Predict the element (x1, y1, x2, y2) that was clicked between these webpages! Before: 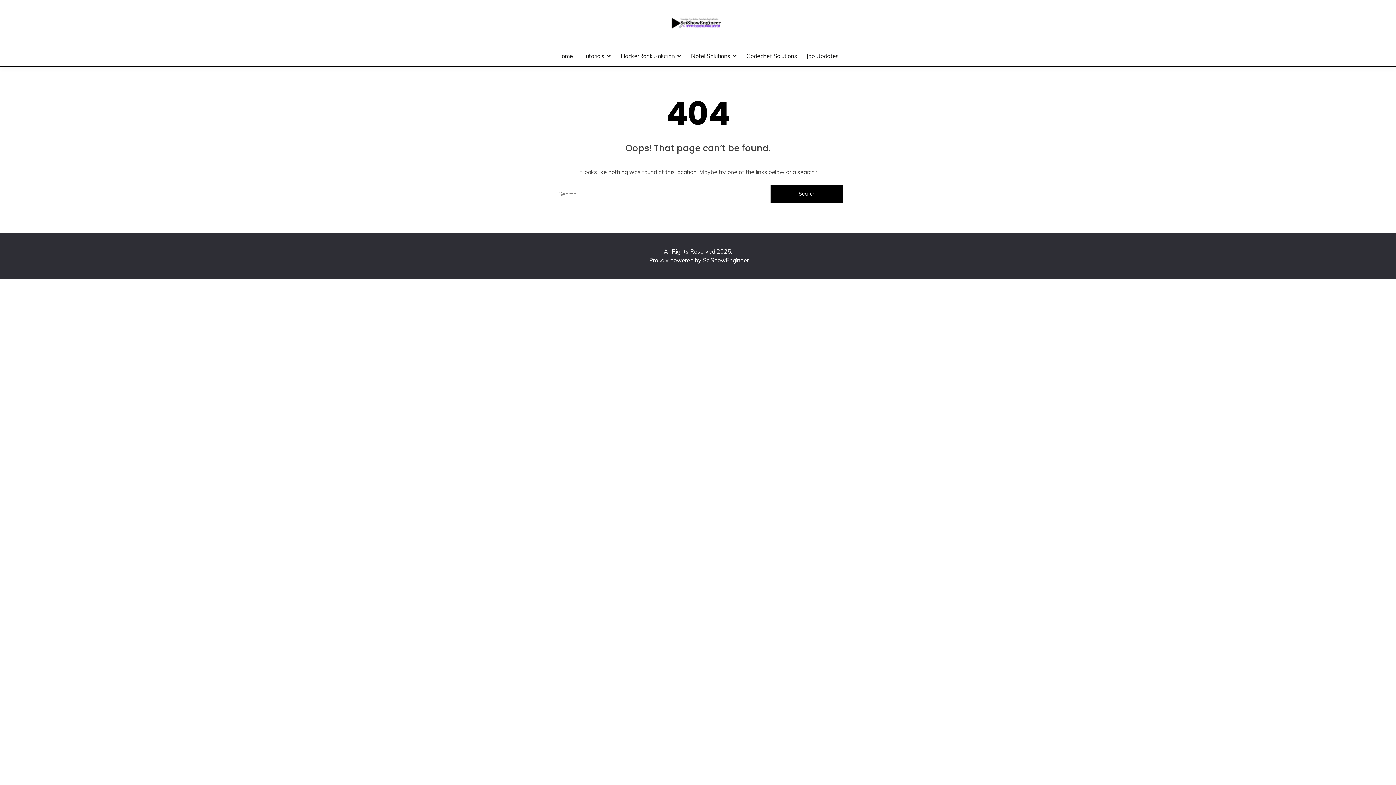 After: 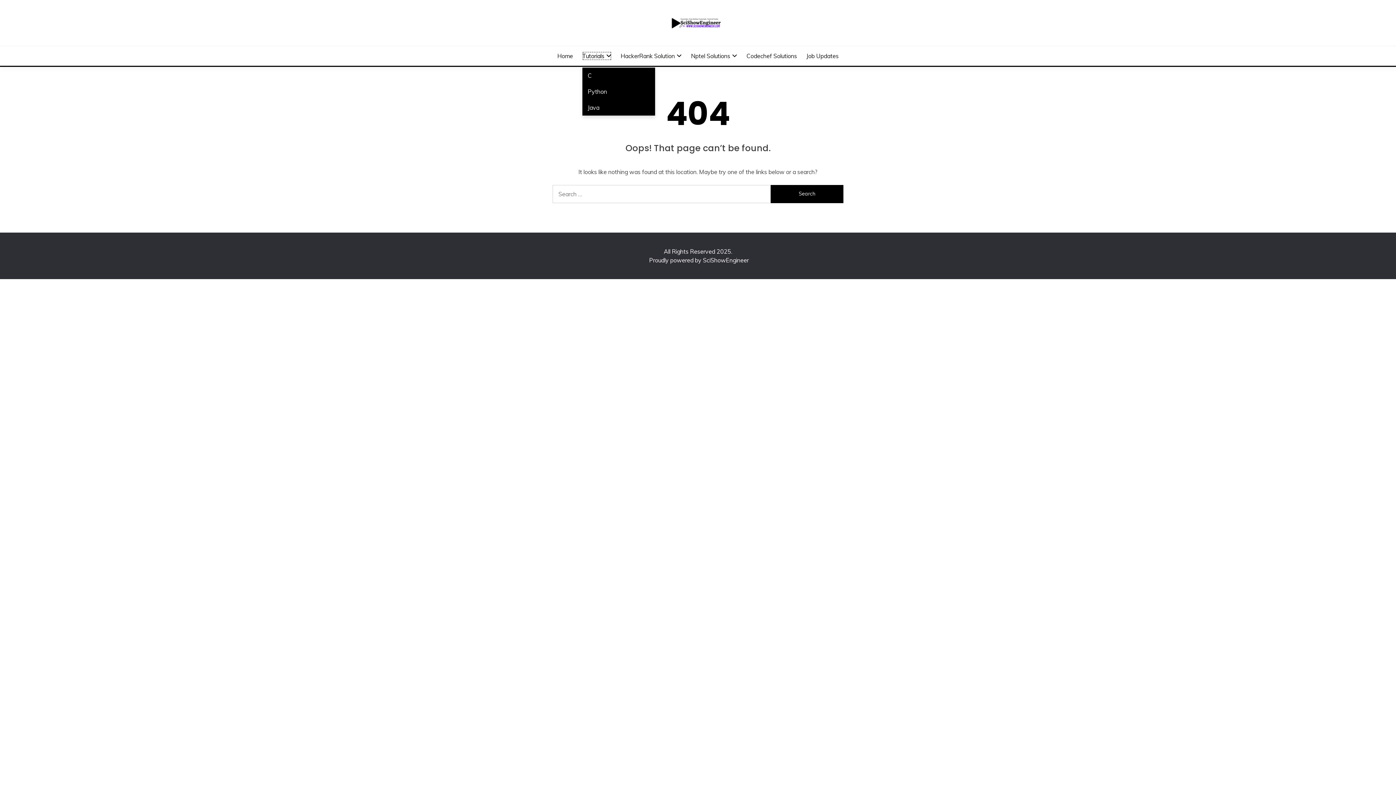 Action: bbox: (582, 51, 611, 60) label: Tutorials